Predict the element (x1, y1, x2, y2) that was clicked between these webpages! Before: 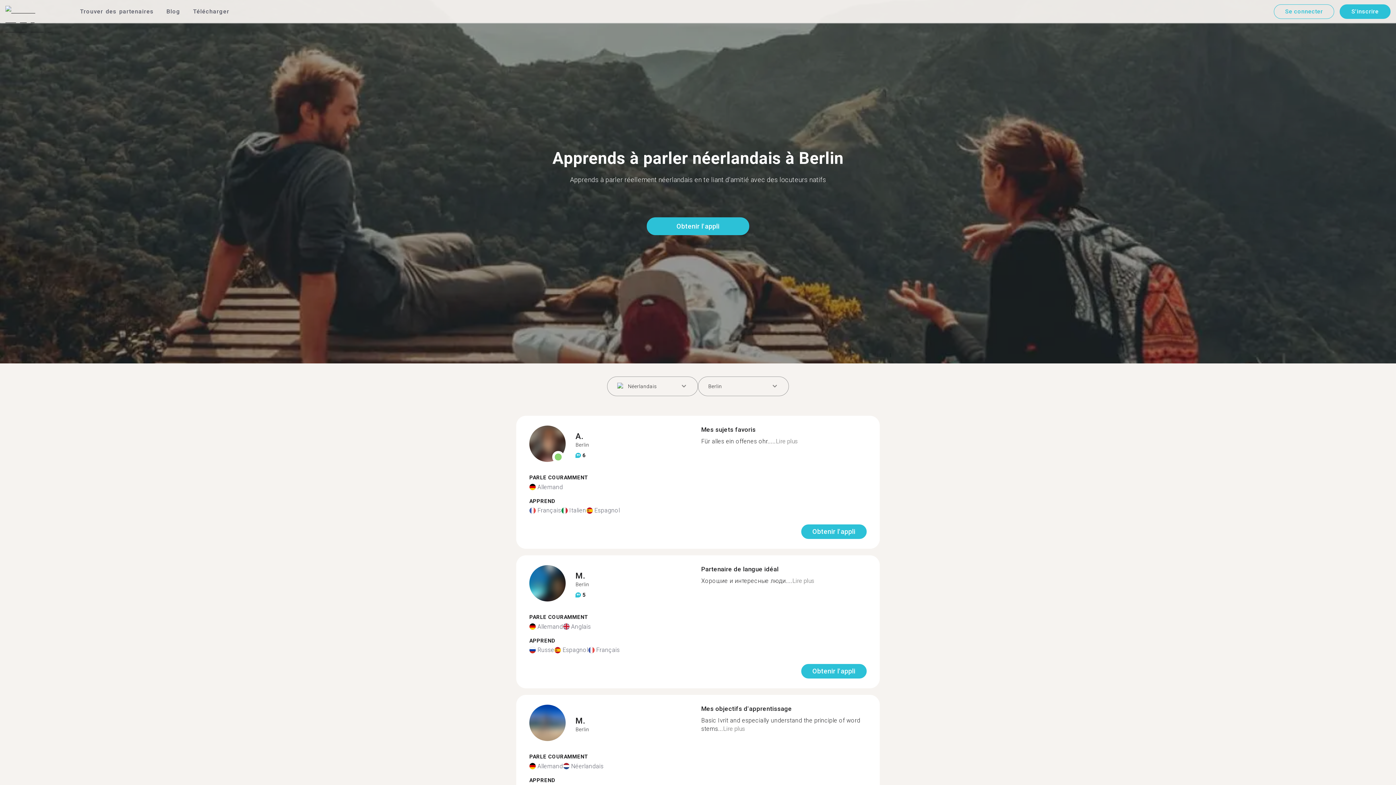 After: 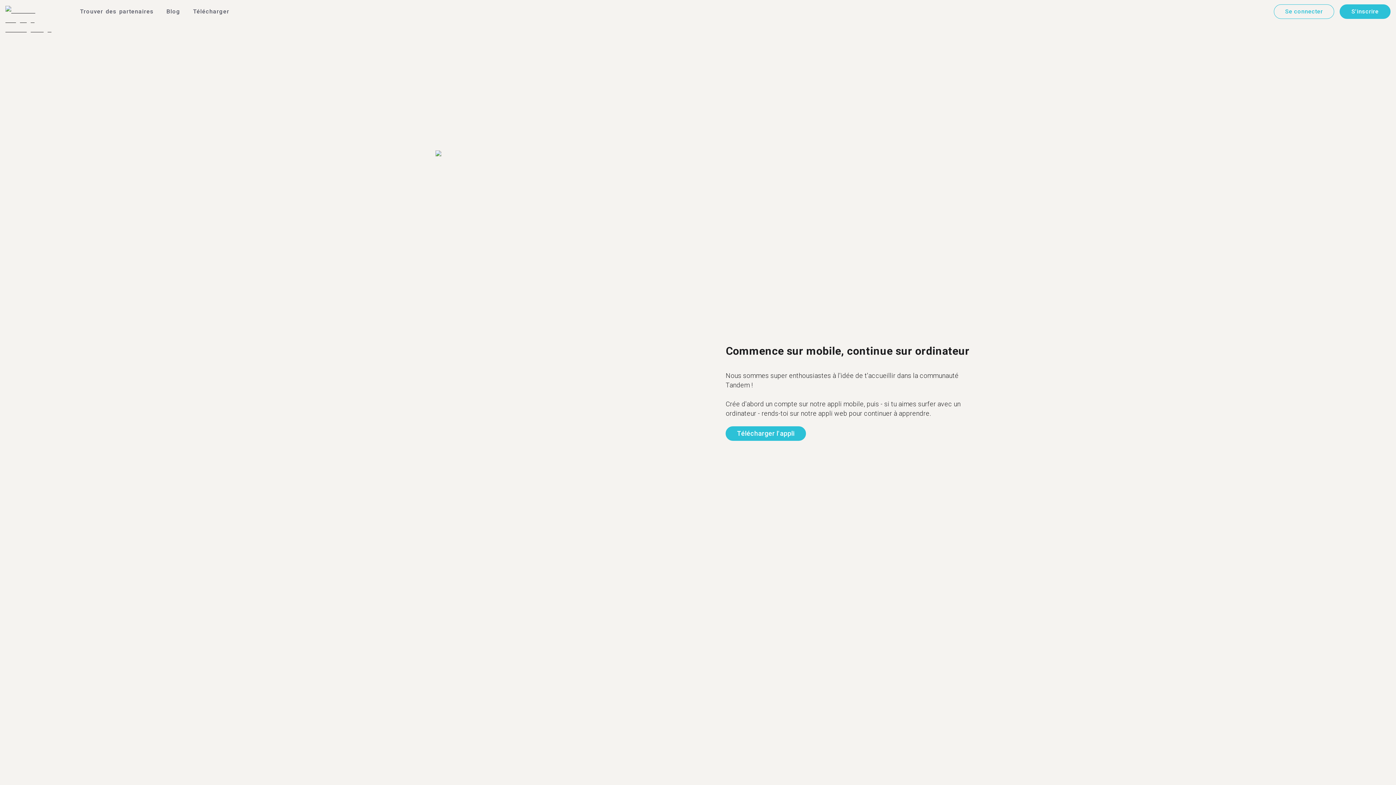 Action: bbox: (1340, 7, 1390, 14) label: S'inscrire